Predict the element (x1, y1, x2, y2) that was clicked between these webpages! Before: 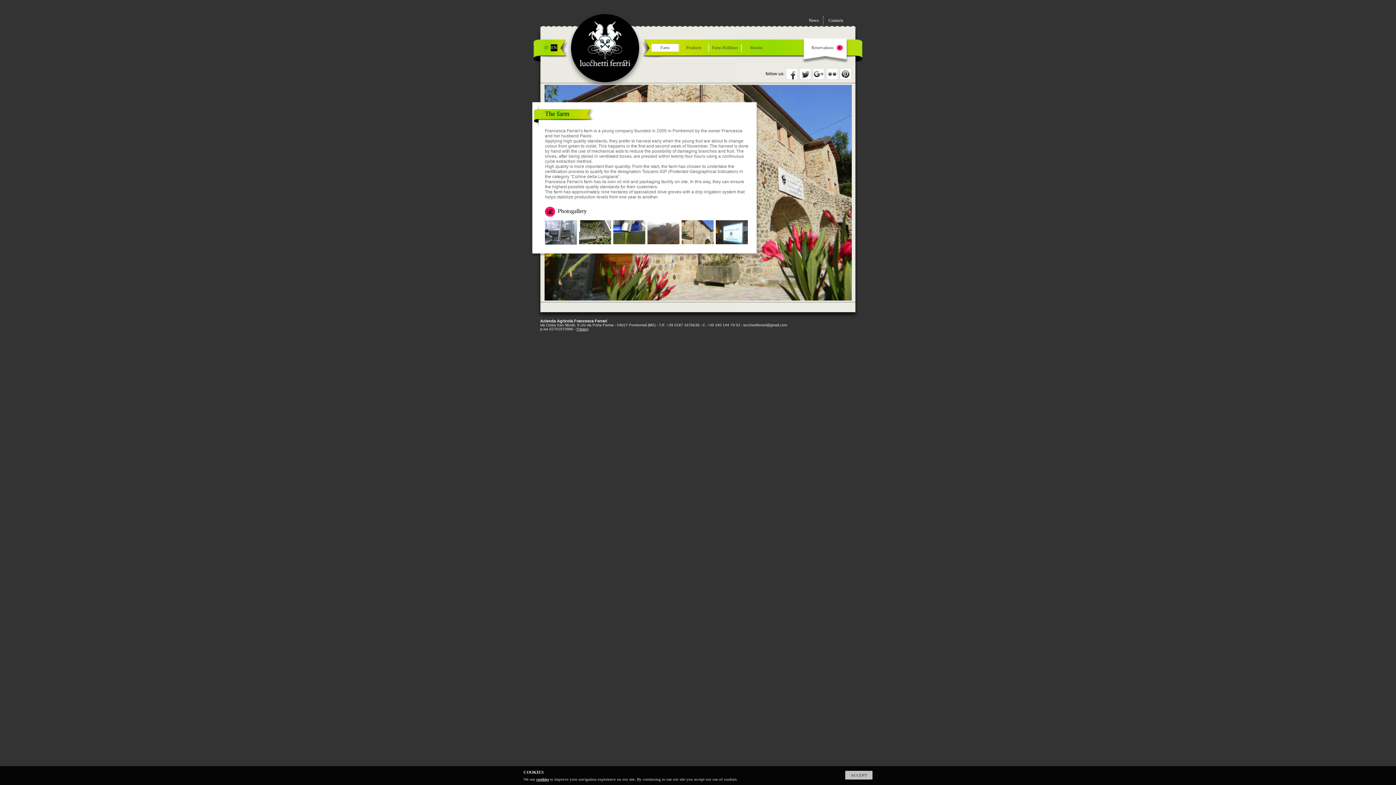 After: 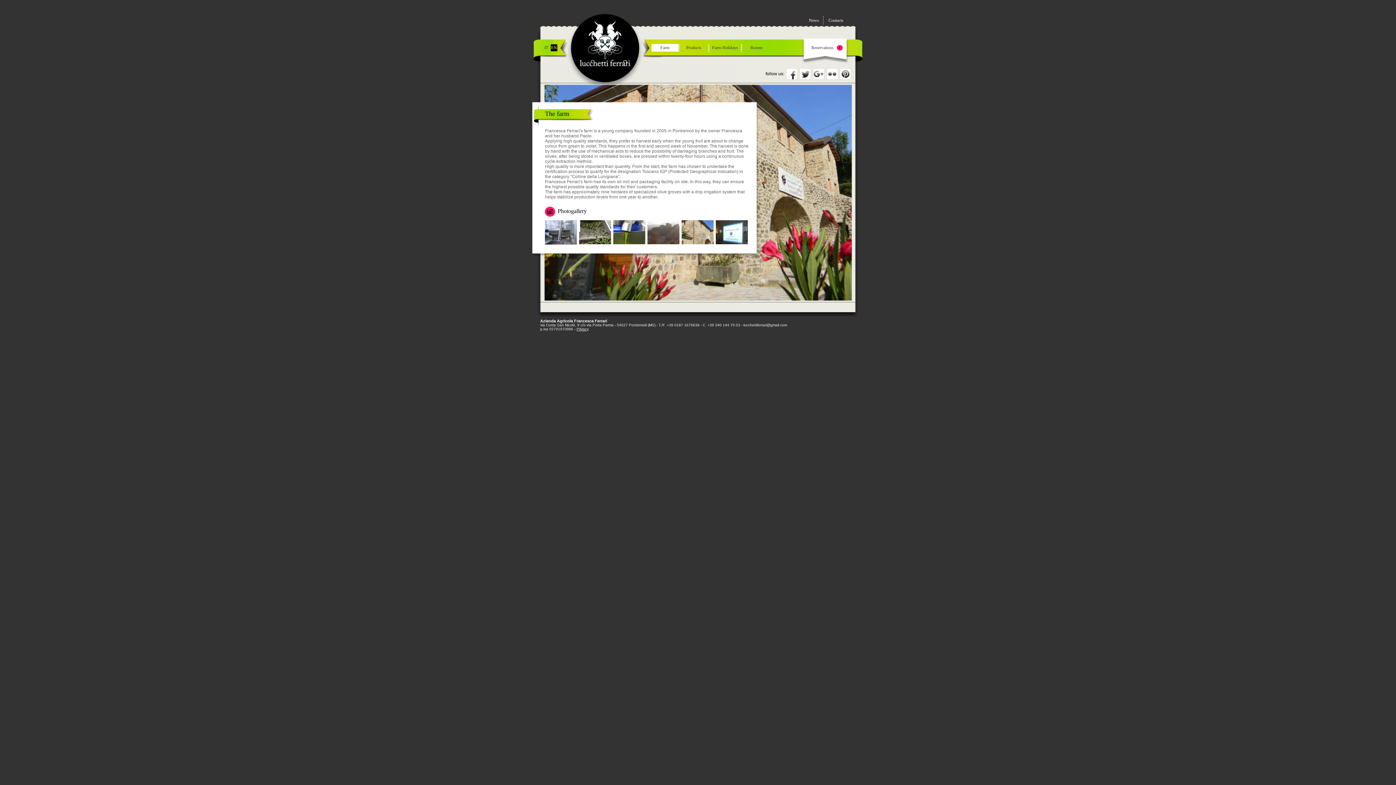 Action: label: ACCEPT bbox: (845, 771, 872, 780)